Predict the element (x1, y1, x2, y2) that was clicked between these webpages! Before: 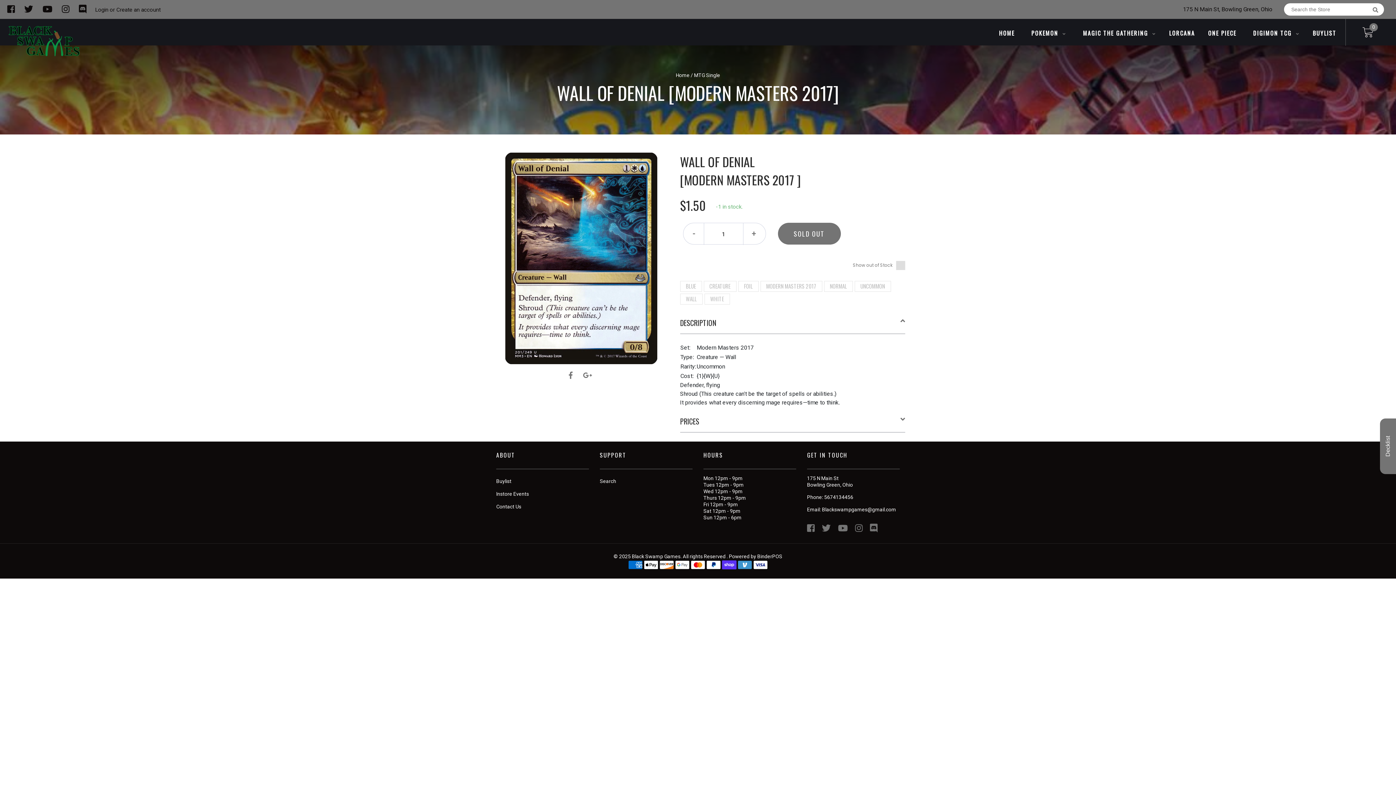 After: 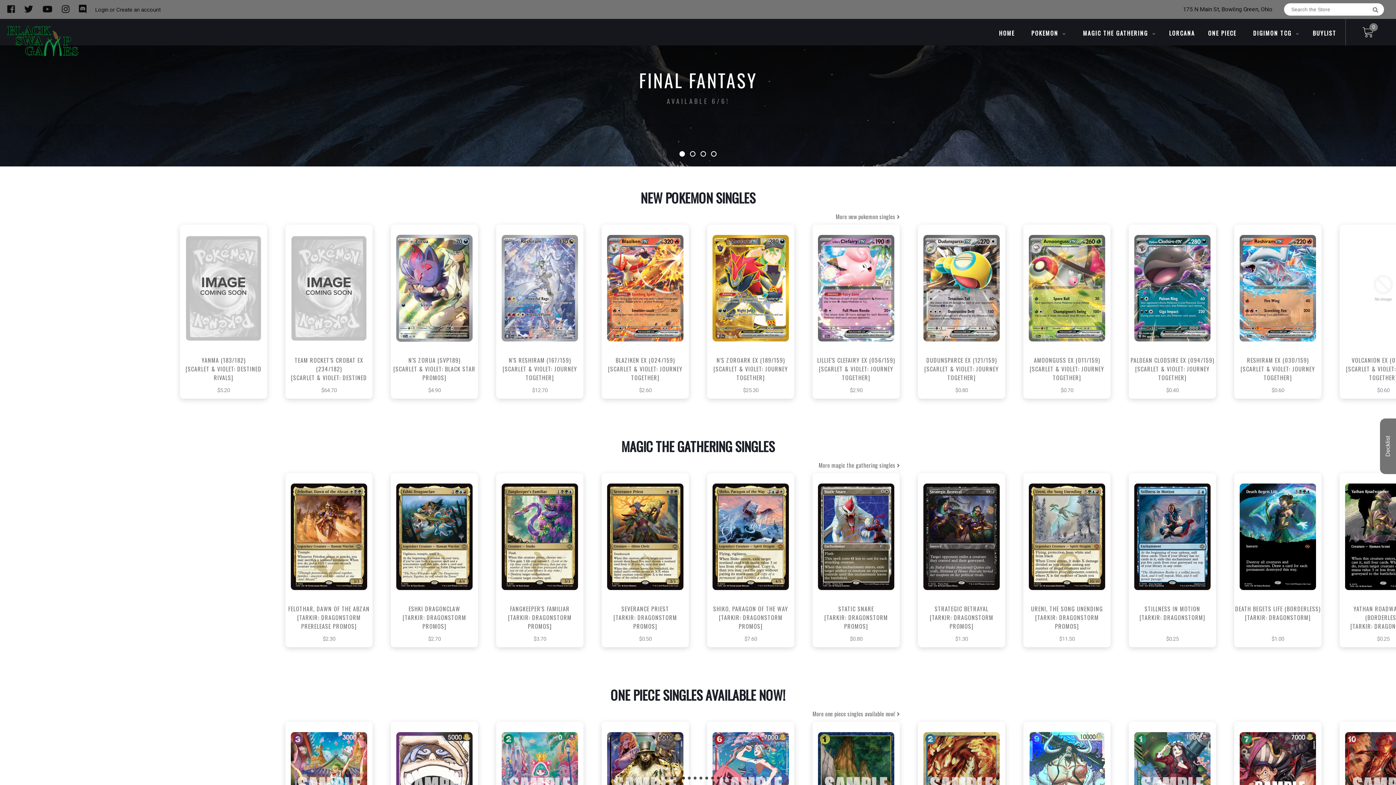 Action: bbox: (8, 35, 87, 42)